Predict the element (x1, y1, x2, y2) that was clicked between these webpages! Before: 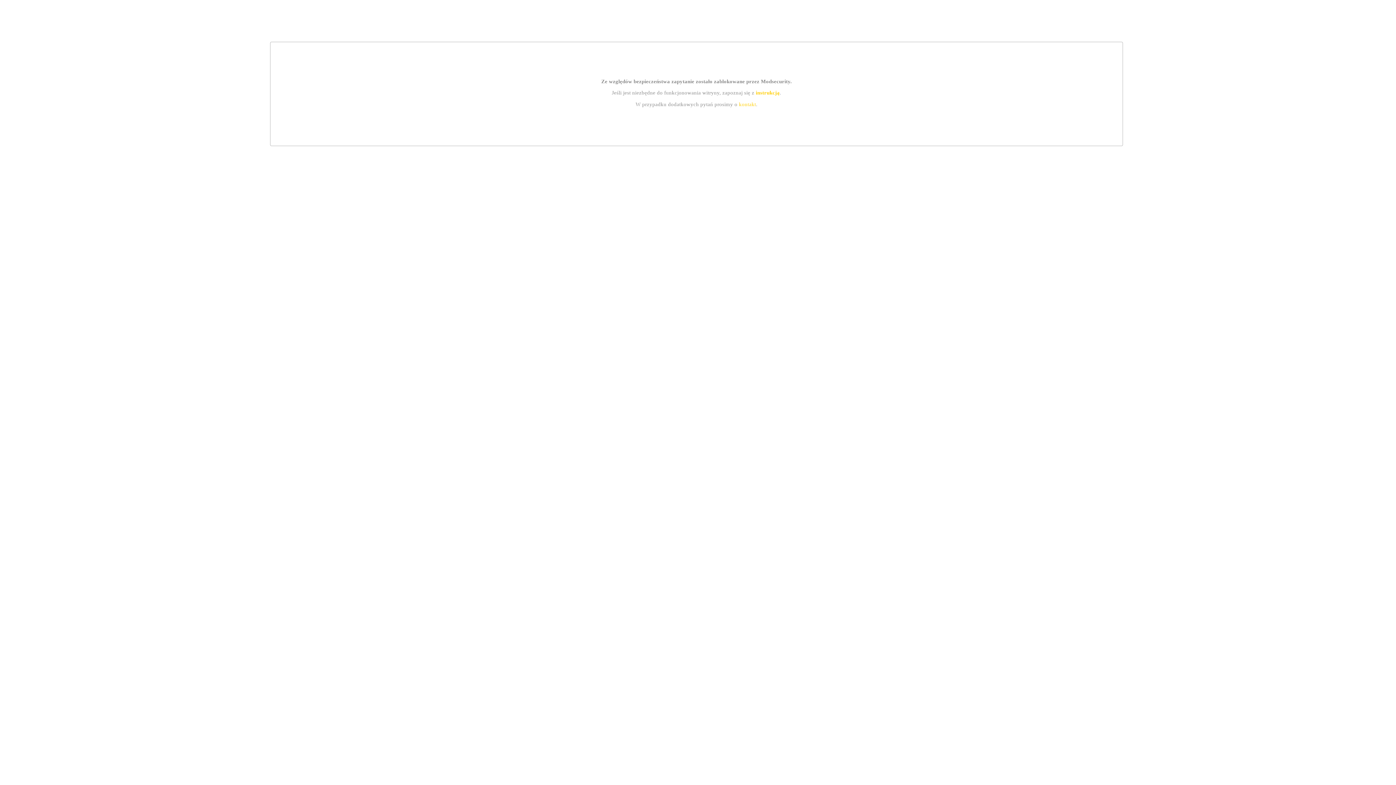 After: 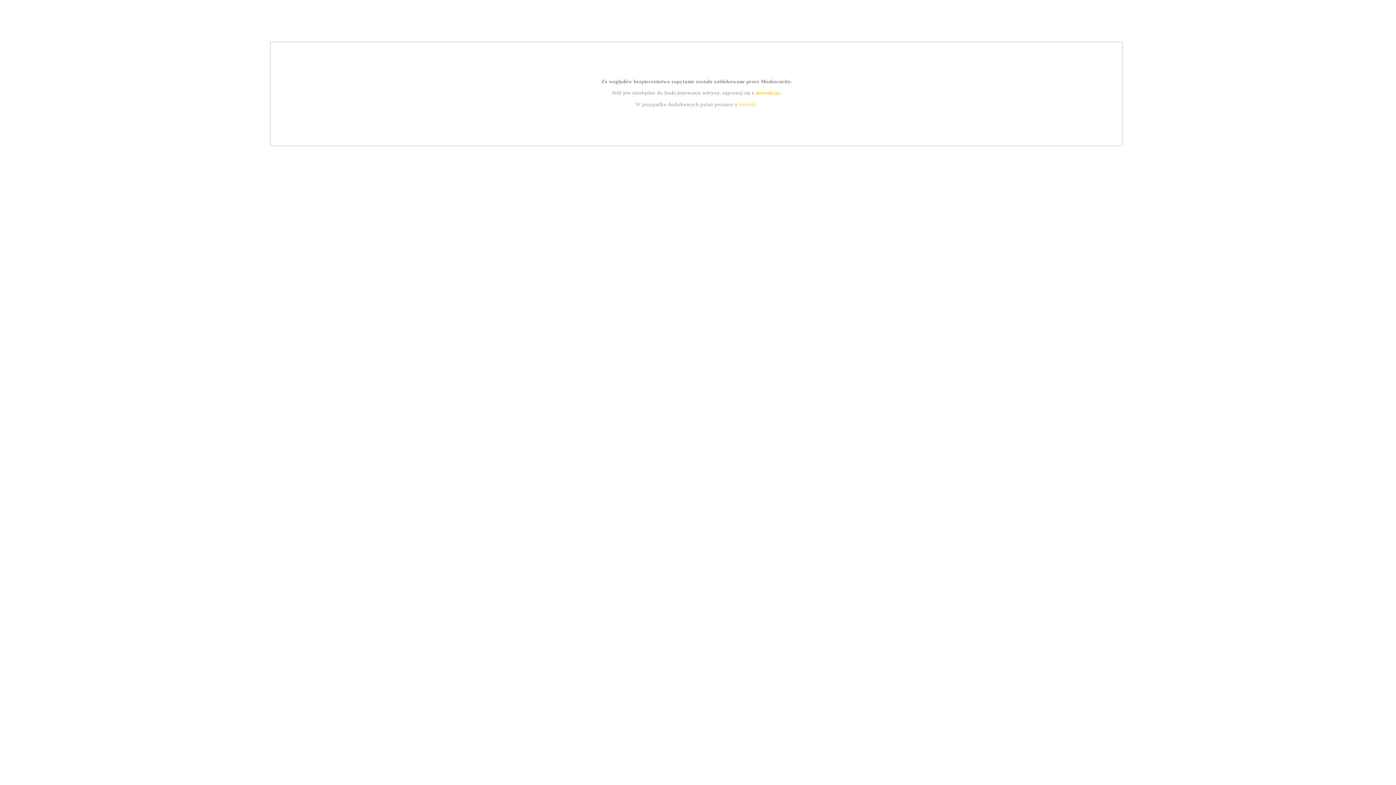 Action: label: instrukcją bbox: (755, 89, 779, 95)